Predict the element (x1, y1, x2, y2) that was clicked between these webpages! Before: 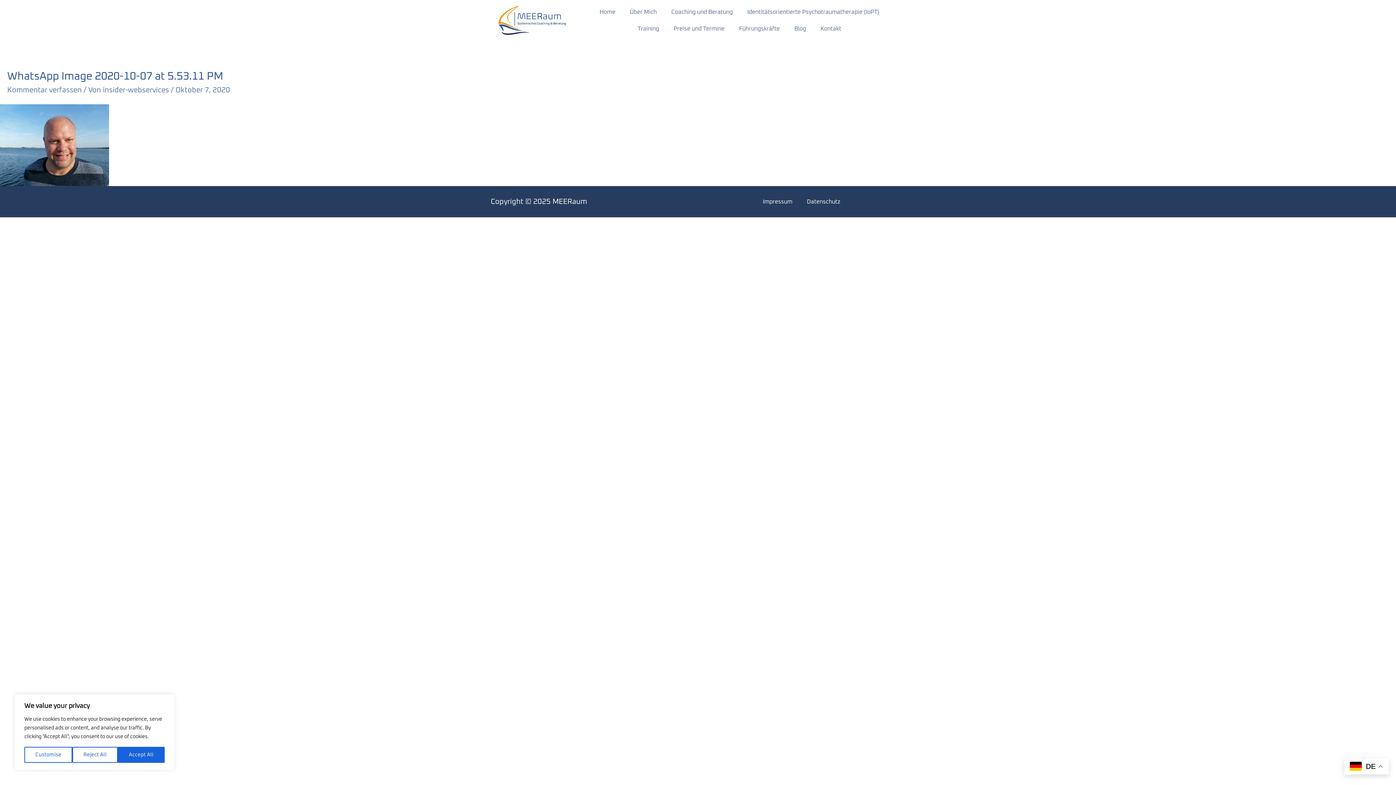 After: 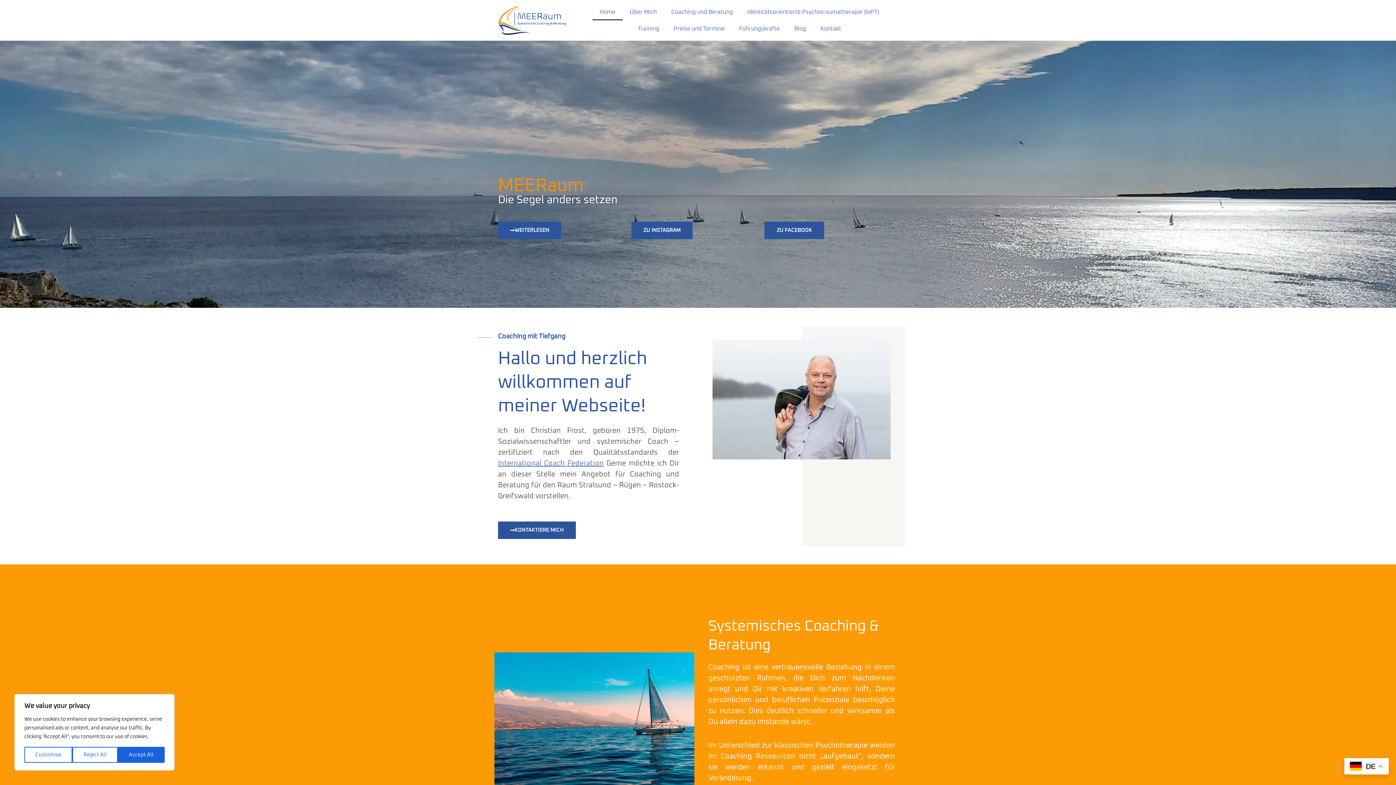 Action: bbox: (592, 3, 622, 20) label: Home